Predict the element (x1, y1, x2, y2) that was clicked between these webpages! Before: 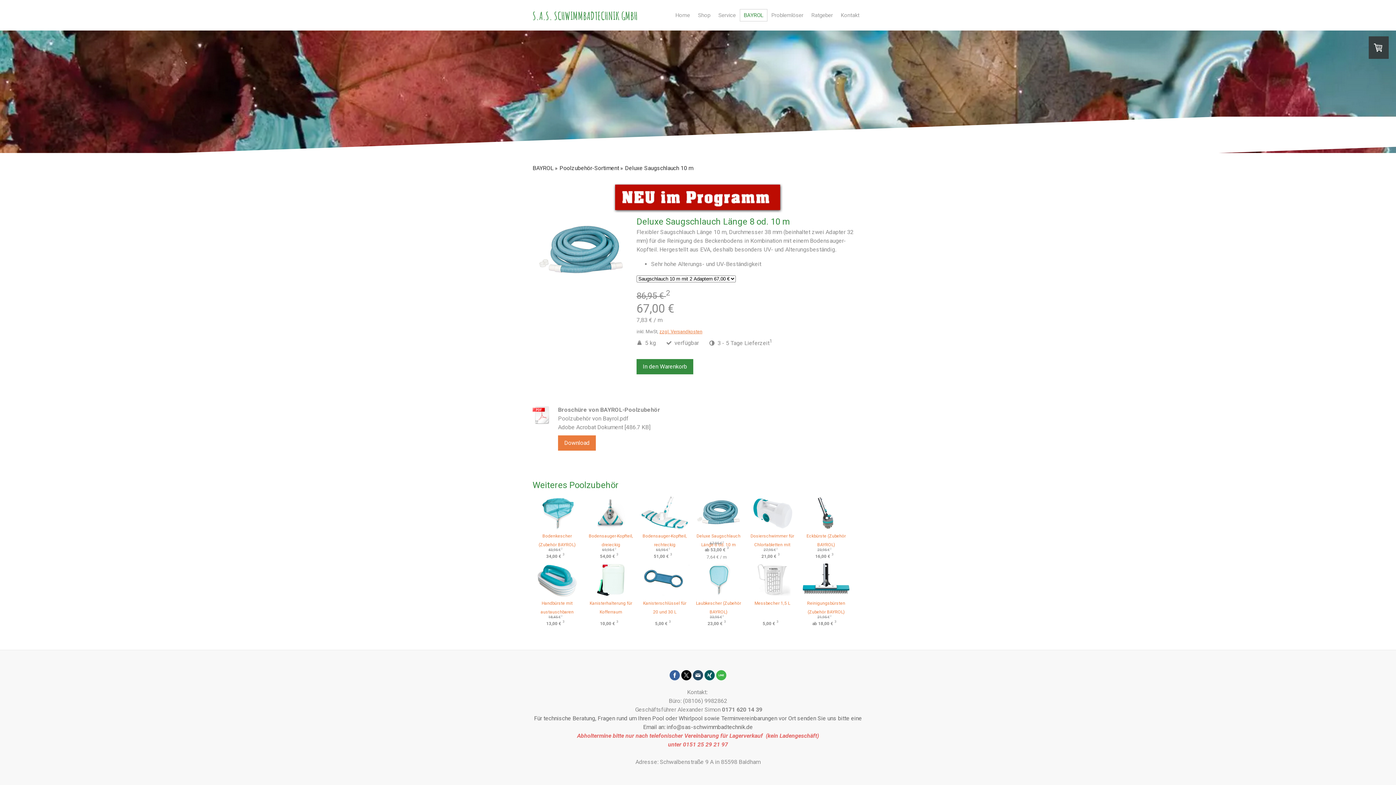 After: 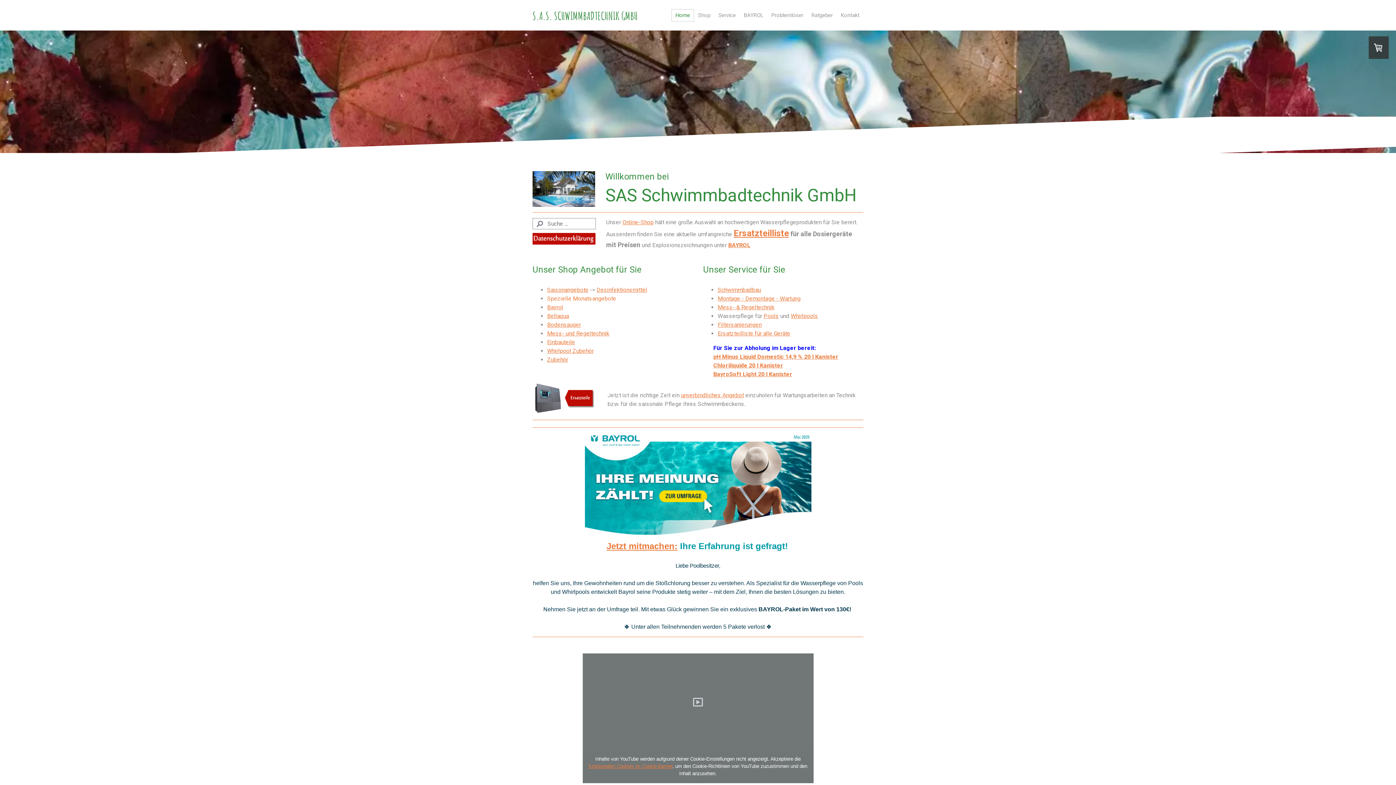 Action: label: S.A.S. SCHWIMMBADTECHNIK GMBH bbox: (532, 10, 637, 20)